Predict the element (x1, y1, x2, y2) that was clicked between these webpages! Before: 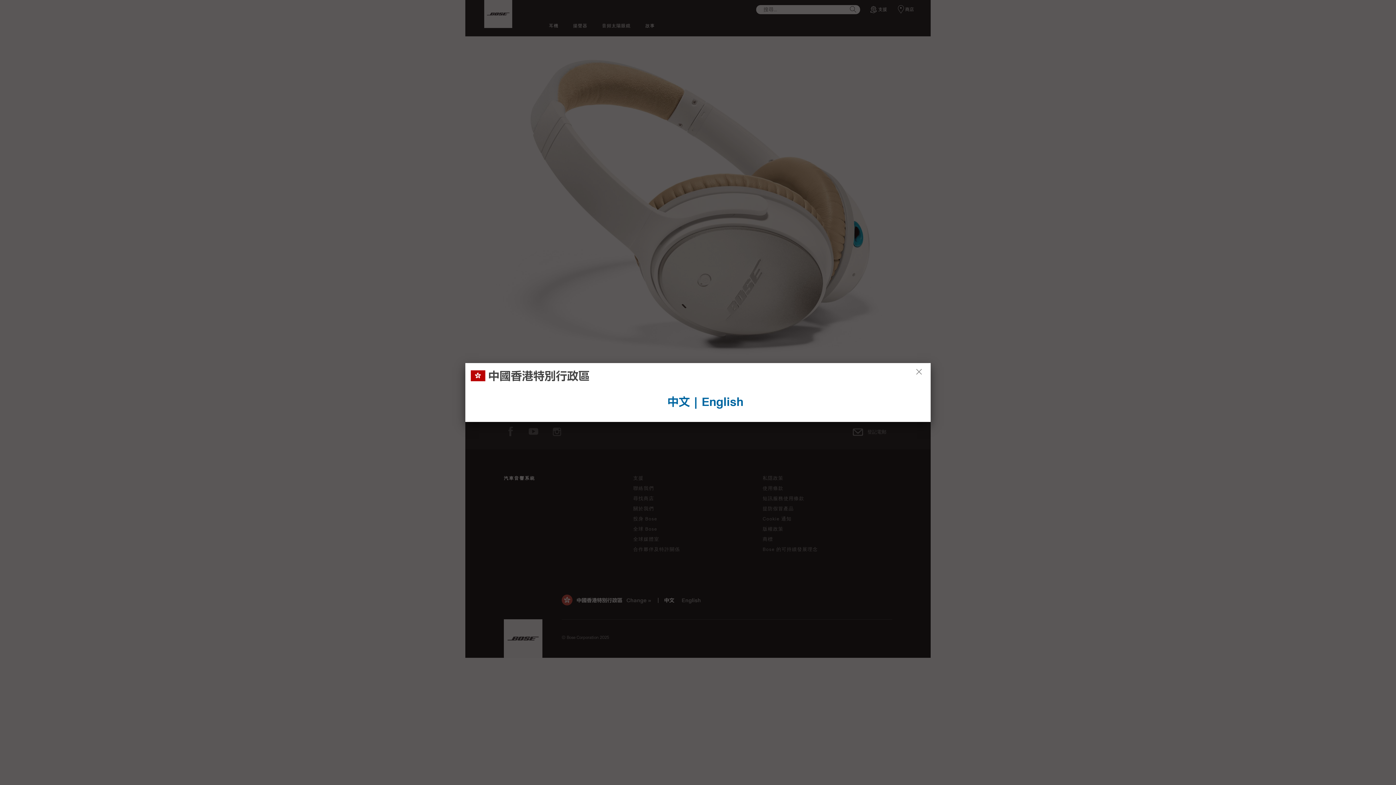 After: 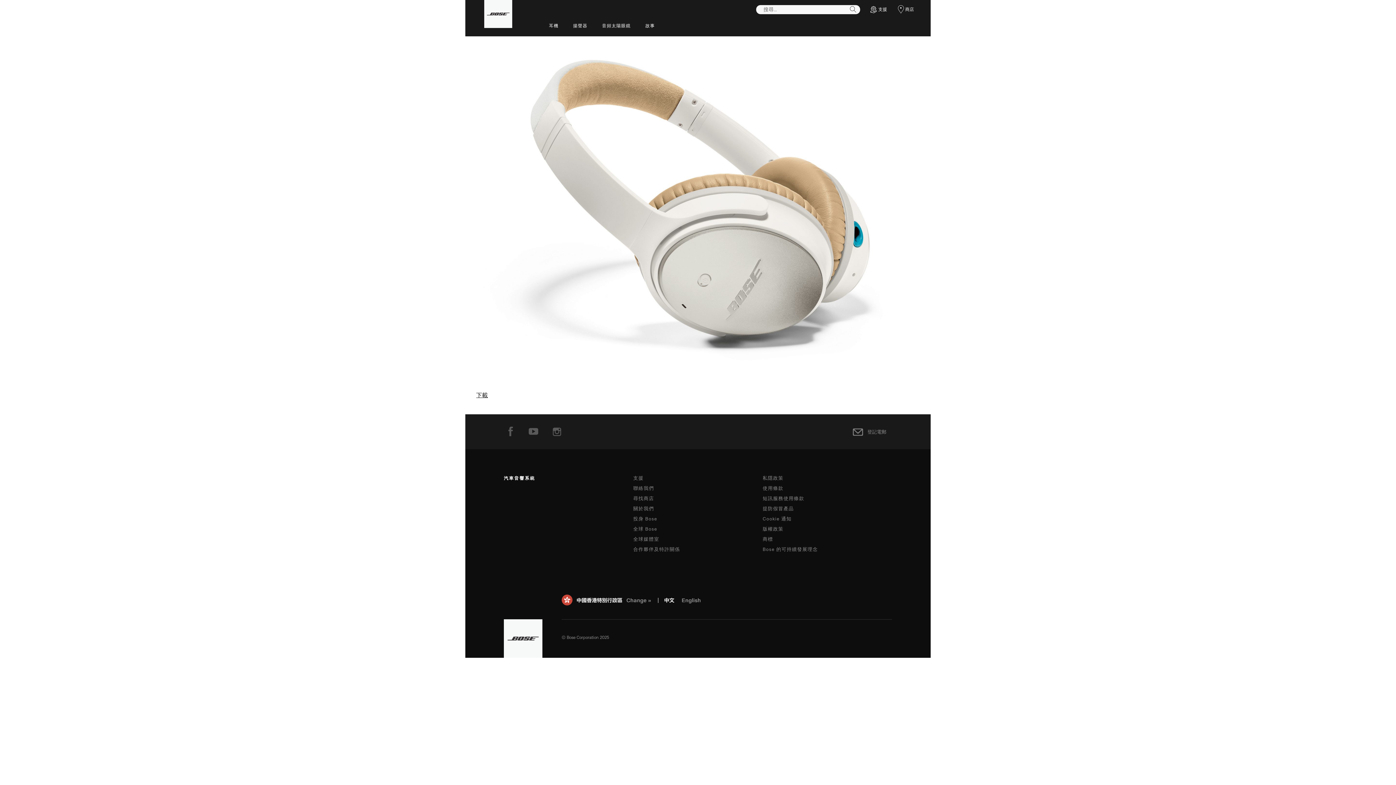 Action: bbox: (916, 369, 925, 377)